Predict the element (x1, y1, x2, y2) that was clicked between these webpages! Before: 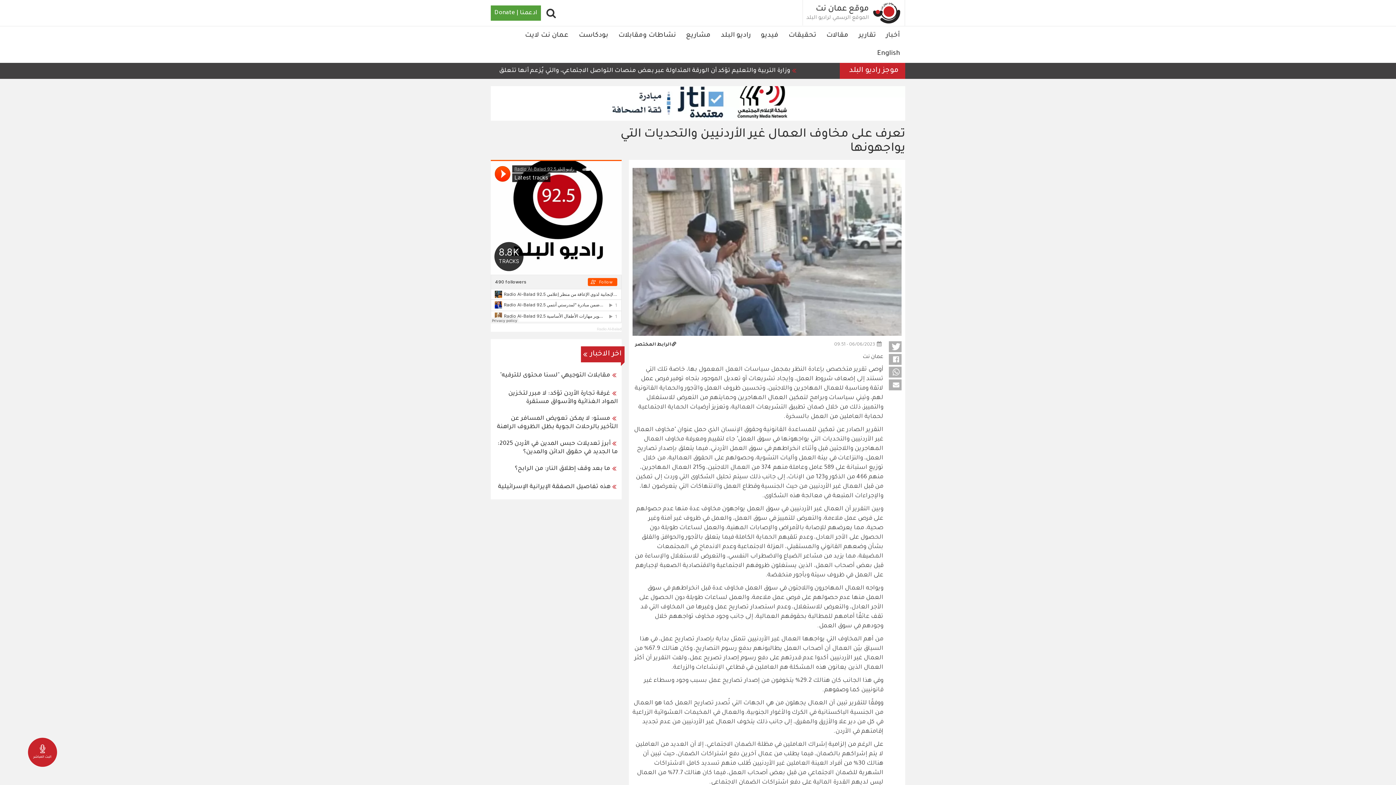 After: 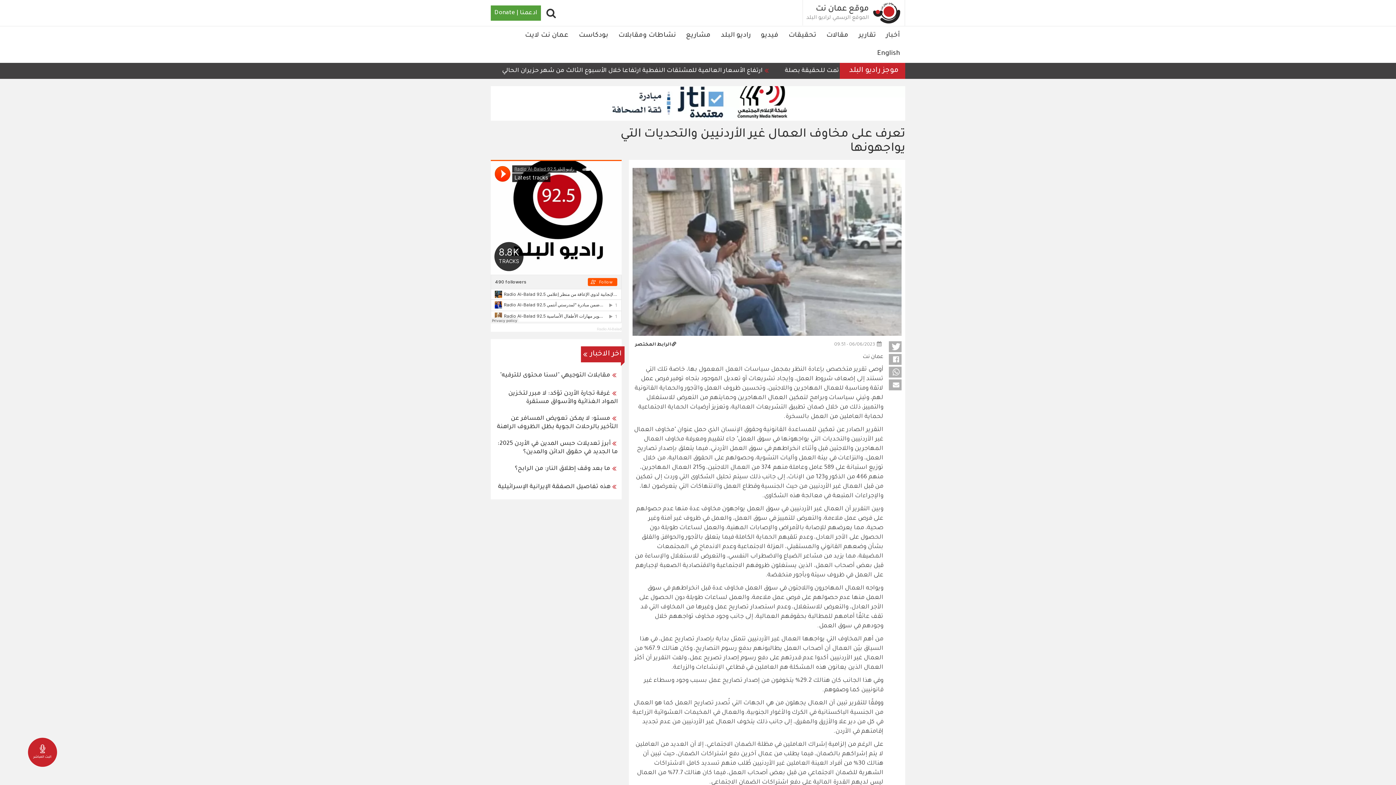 Action: label: البث المباشر bbox: (27, 738, 57, 767)